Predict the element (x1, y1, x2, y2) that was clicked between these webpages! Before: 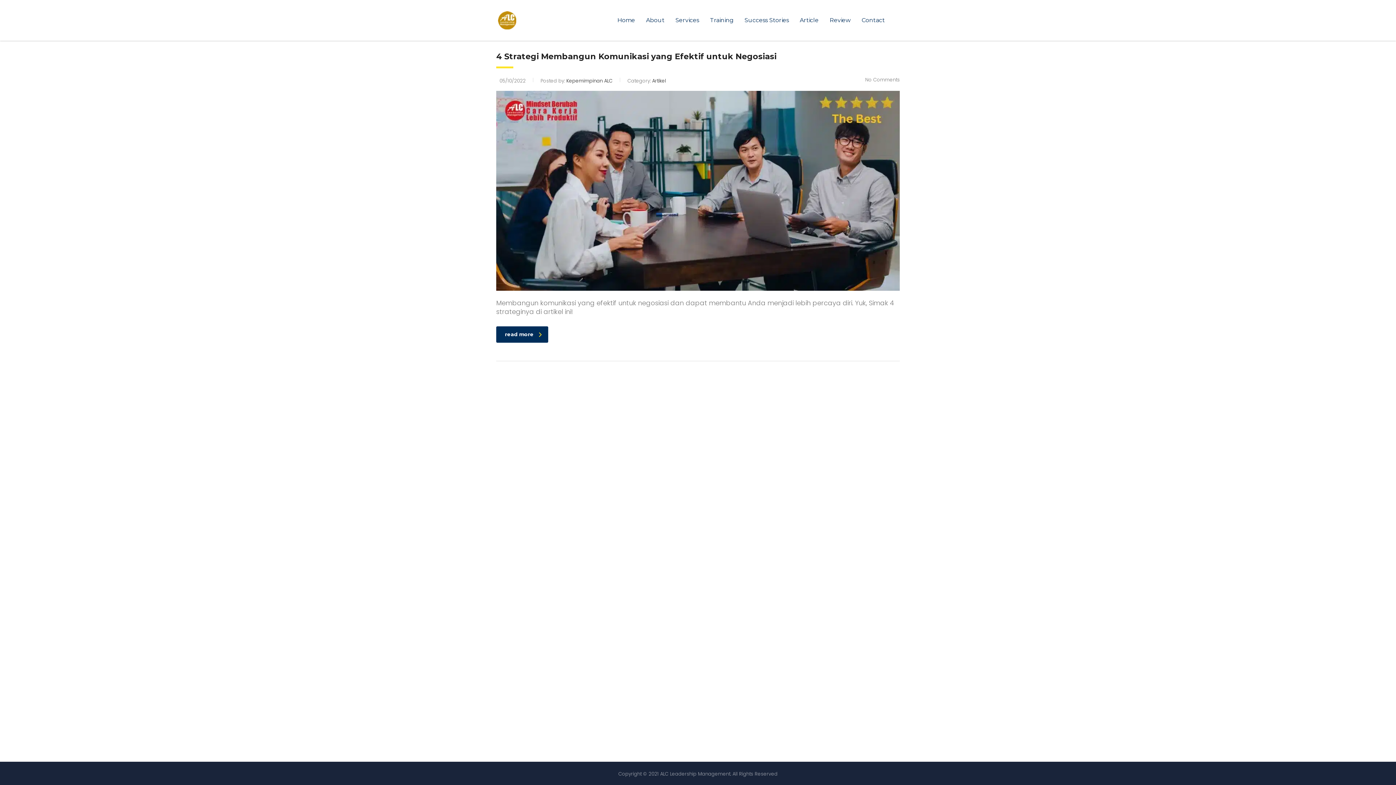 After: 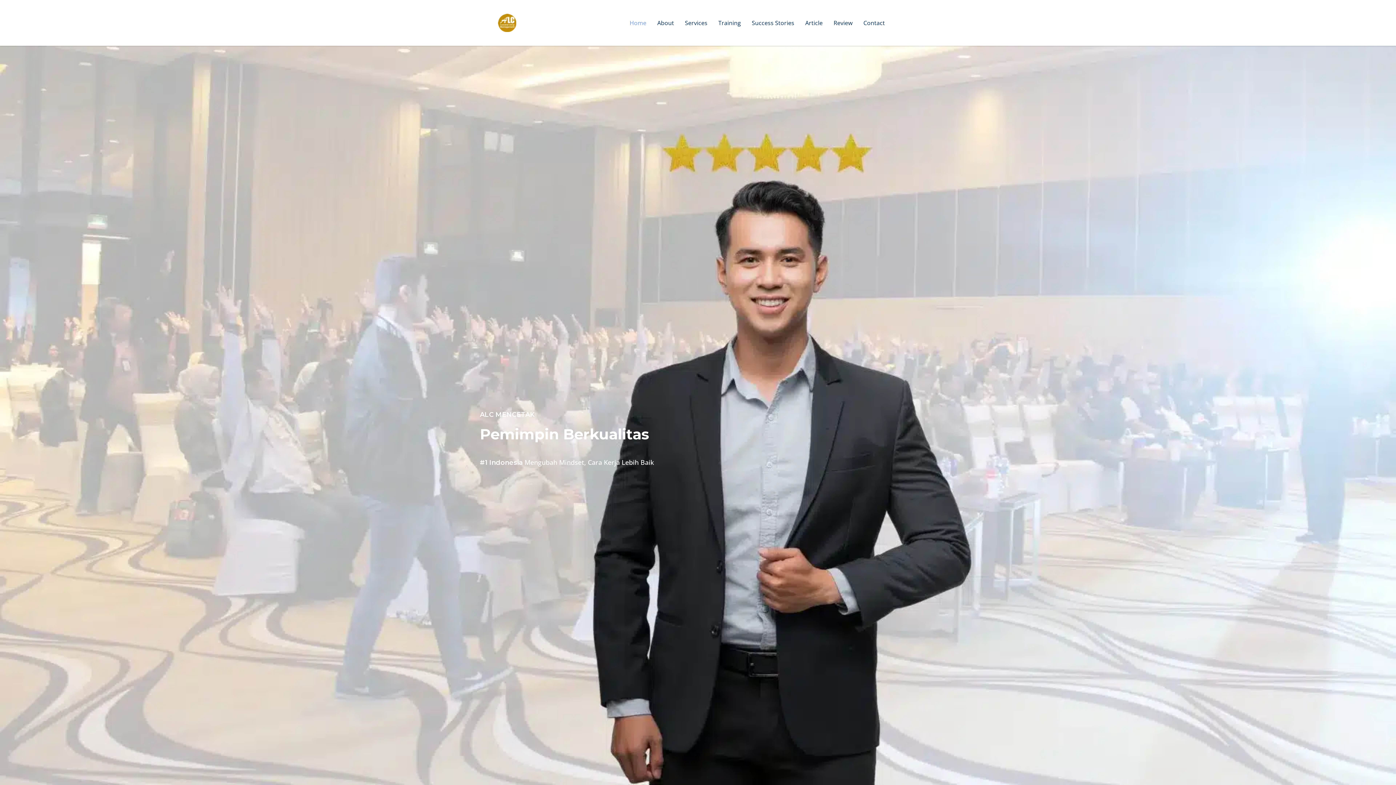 Action: bbox: (498, 11, 516, 29)